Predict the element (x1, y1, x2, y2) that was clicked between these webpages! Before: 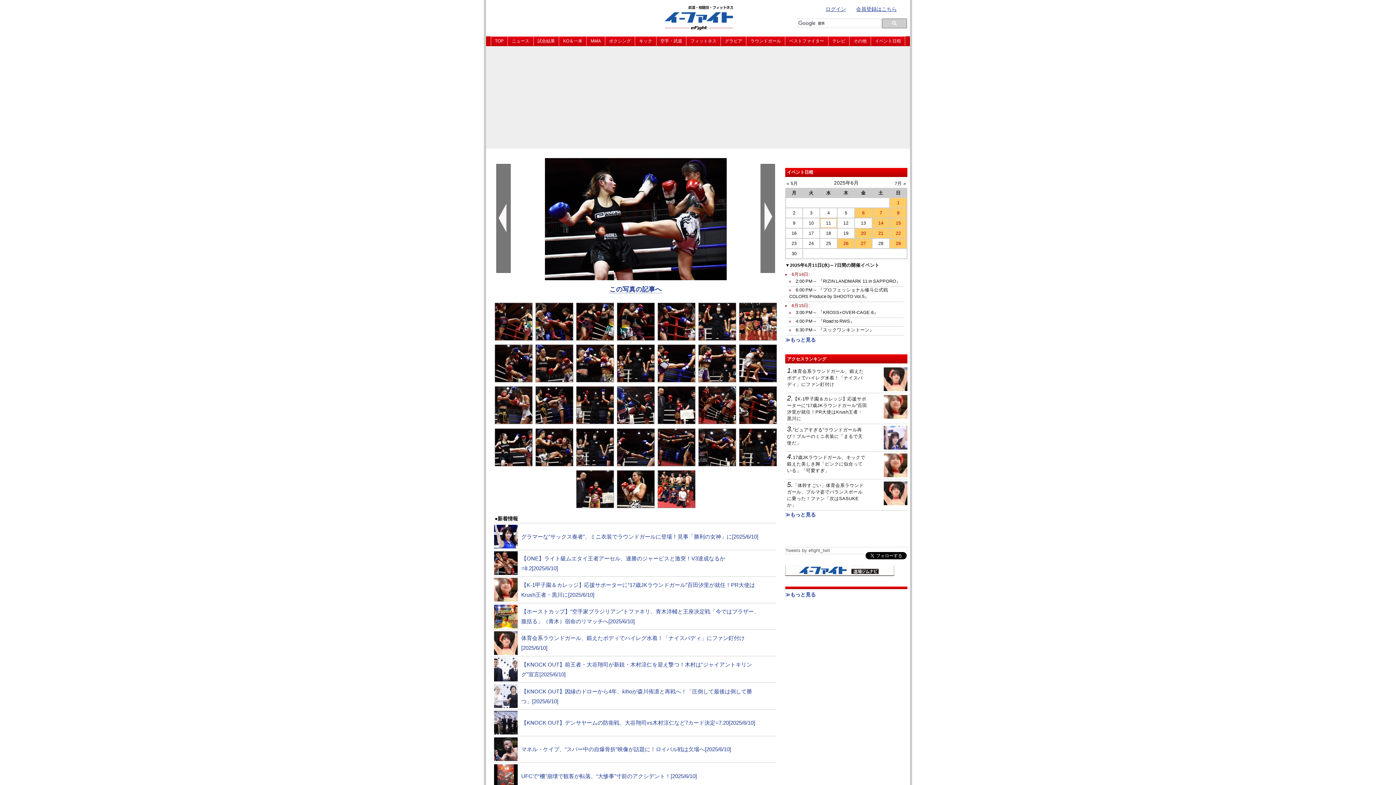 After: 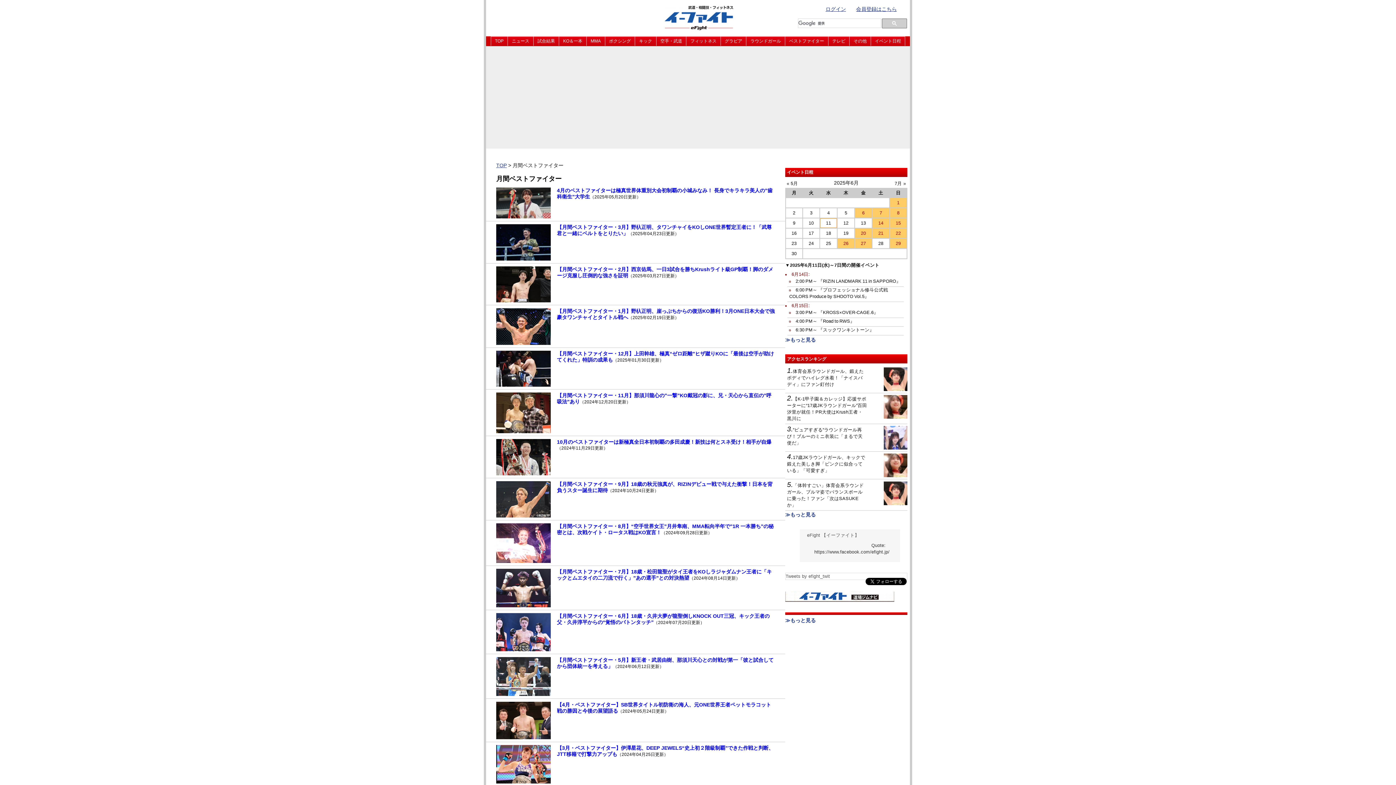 Action: label: ベストファイター bbox: (785, 36, 828, 45)